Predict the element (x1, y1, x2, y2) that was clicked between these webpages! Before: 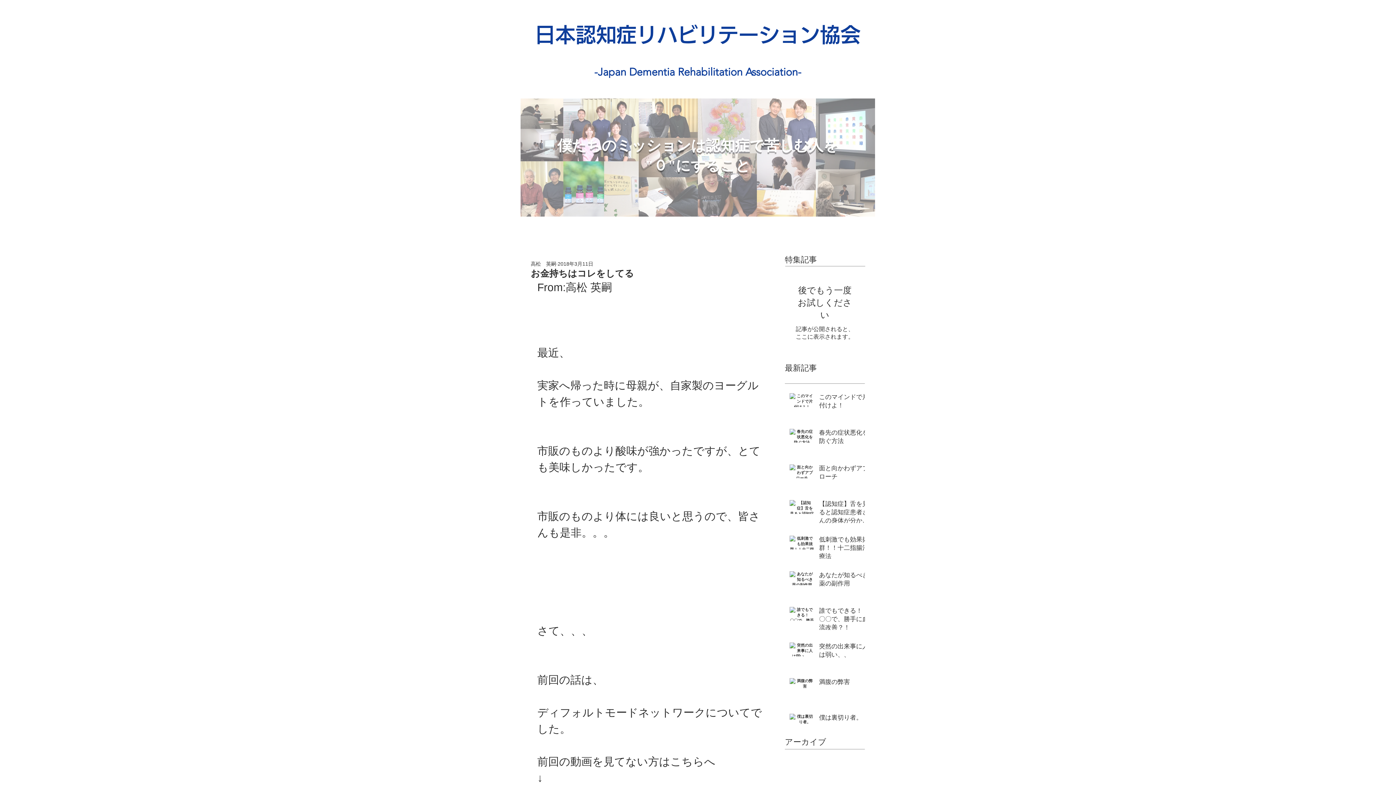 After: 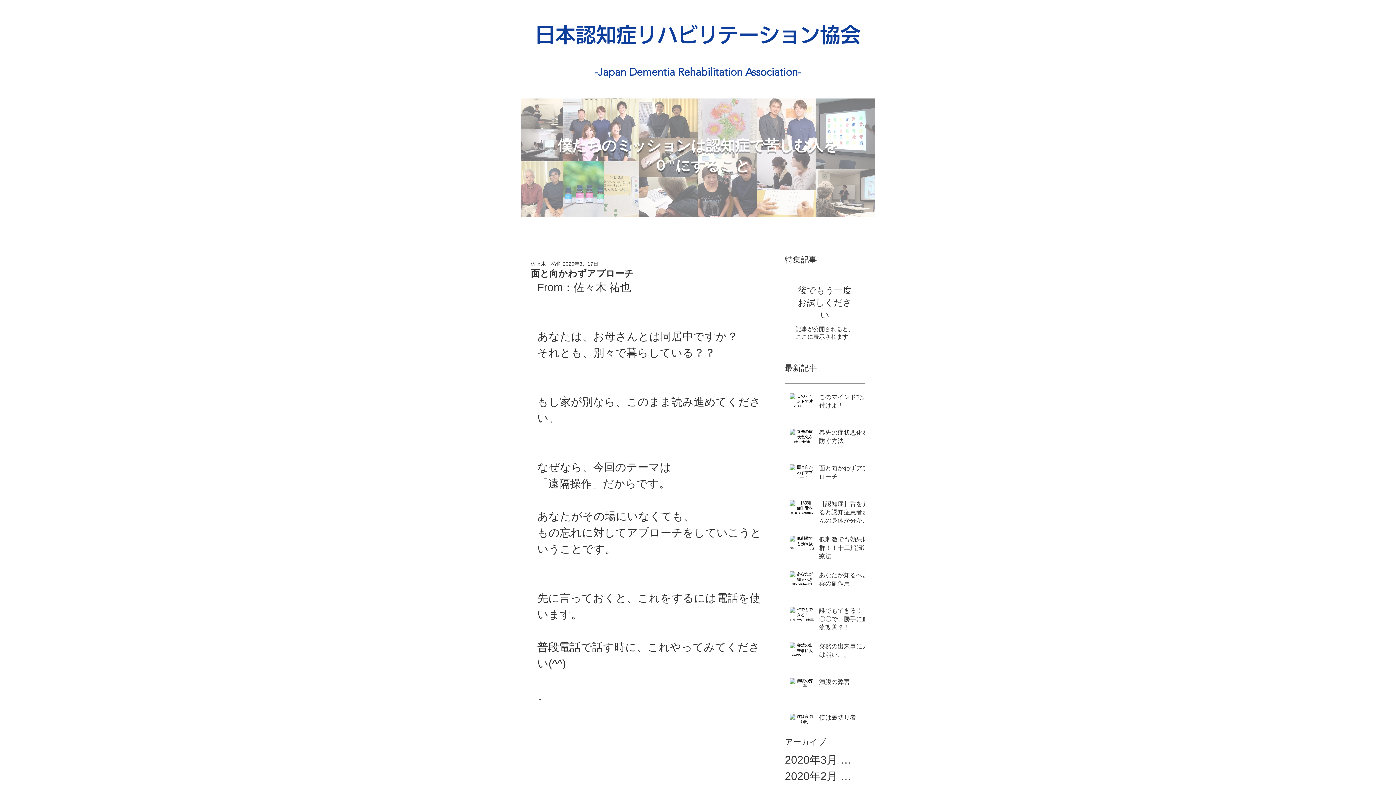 Action: bbox: (819, 464, 869, 484) label: 面と向かわずアプローチ